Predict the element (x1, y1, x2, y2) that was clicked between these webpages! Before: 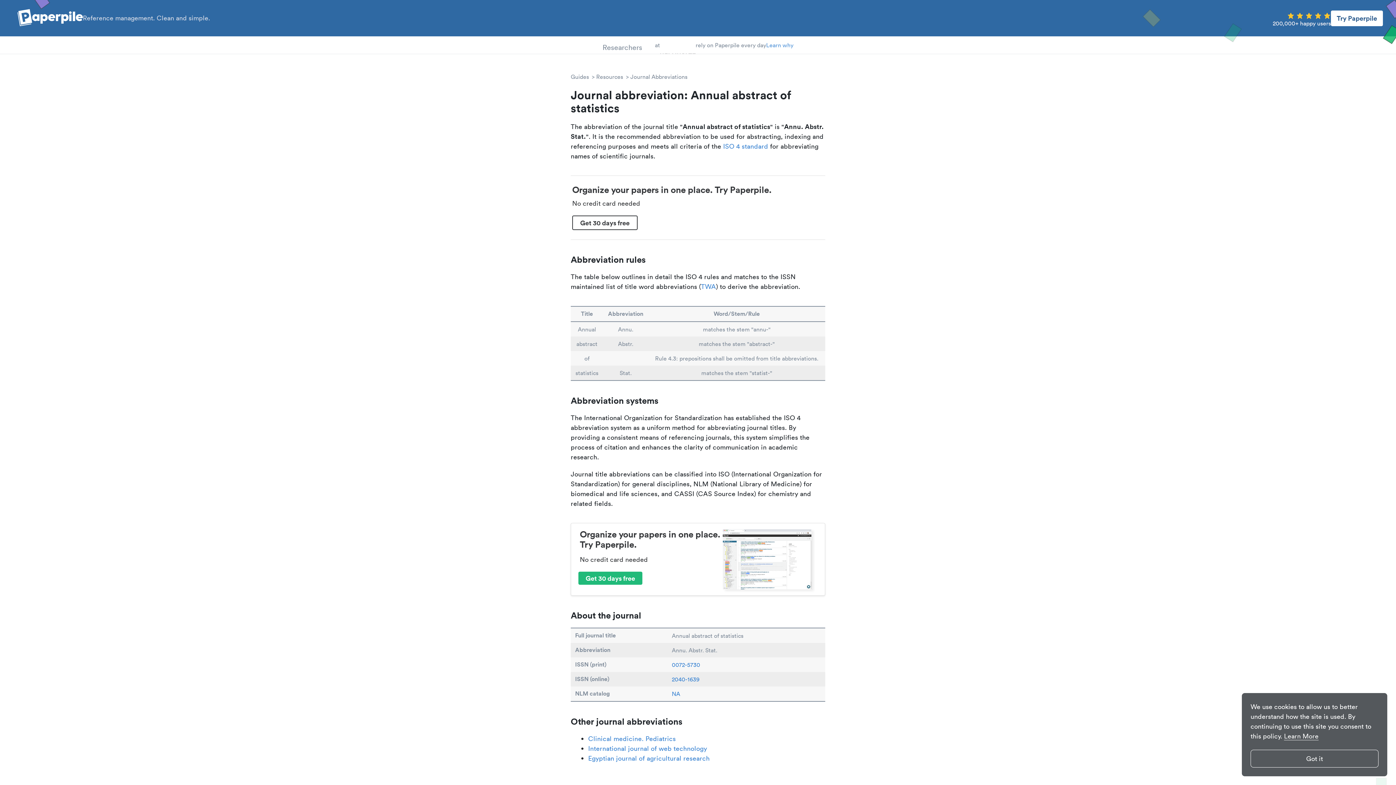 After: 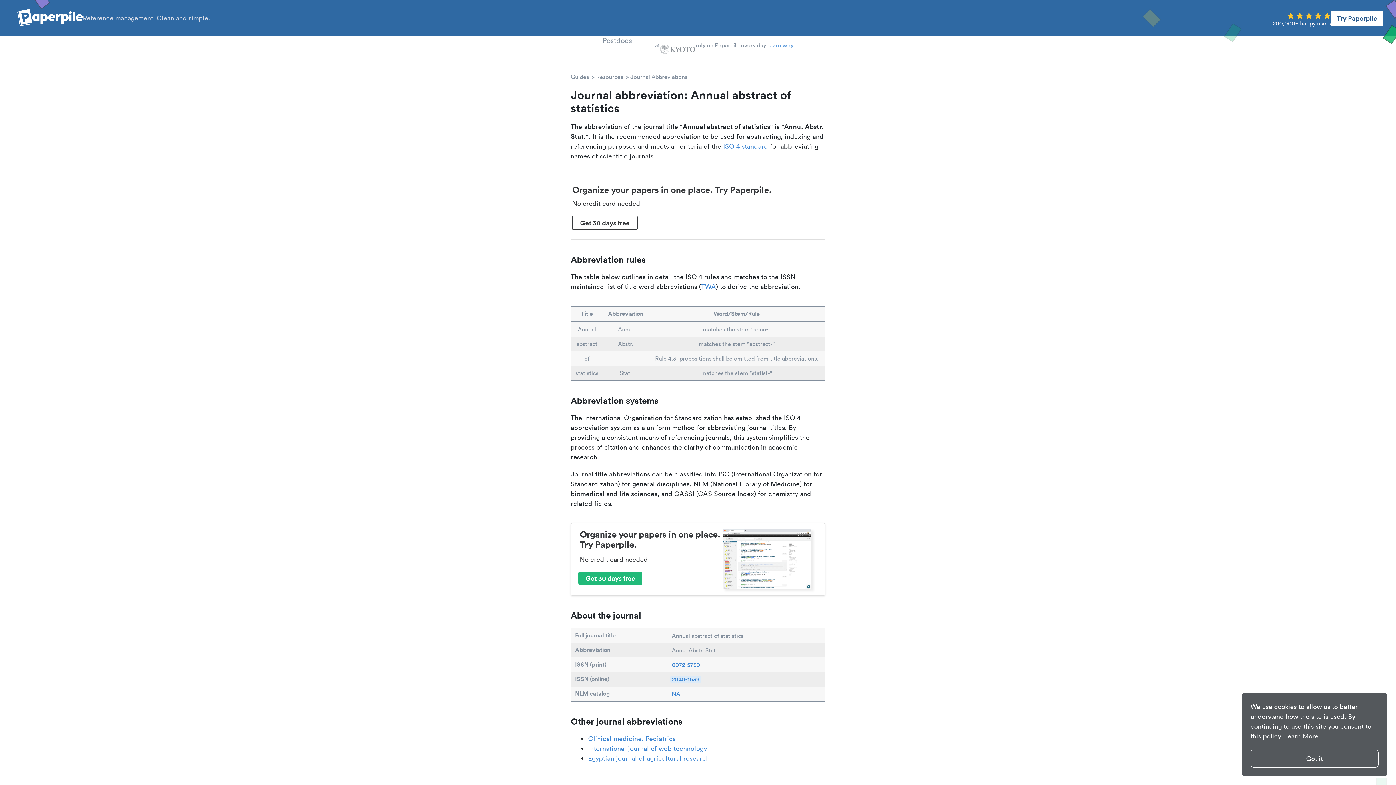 Action: label: 2040-1639 bbox: (670, 676, 701, 683)